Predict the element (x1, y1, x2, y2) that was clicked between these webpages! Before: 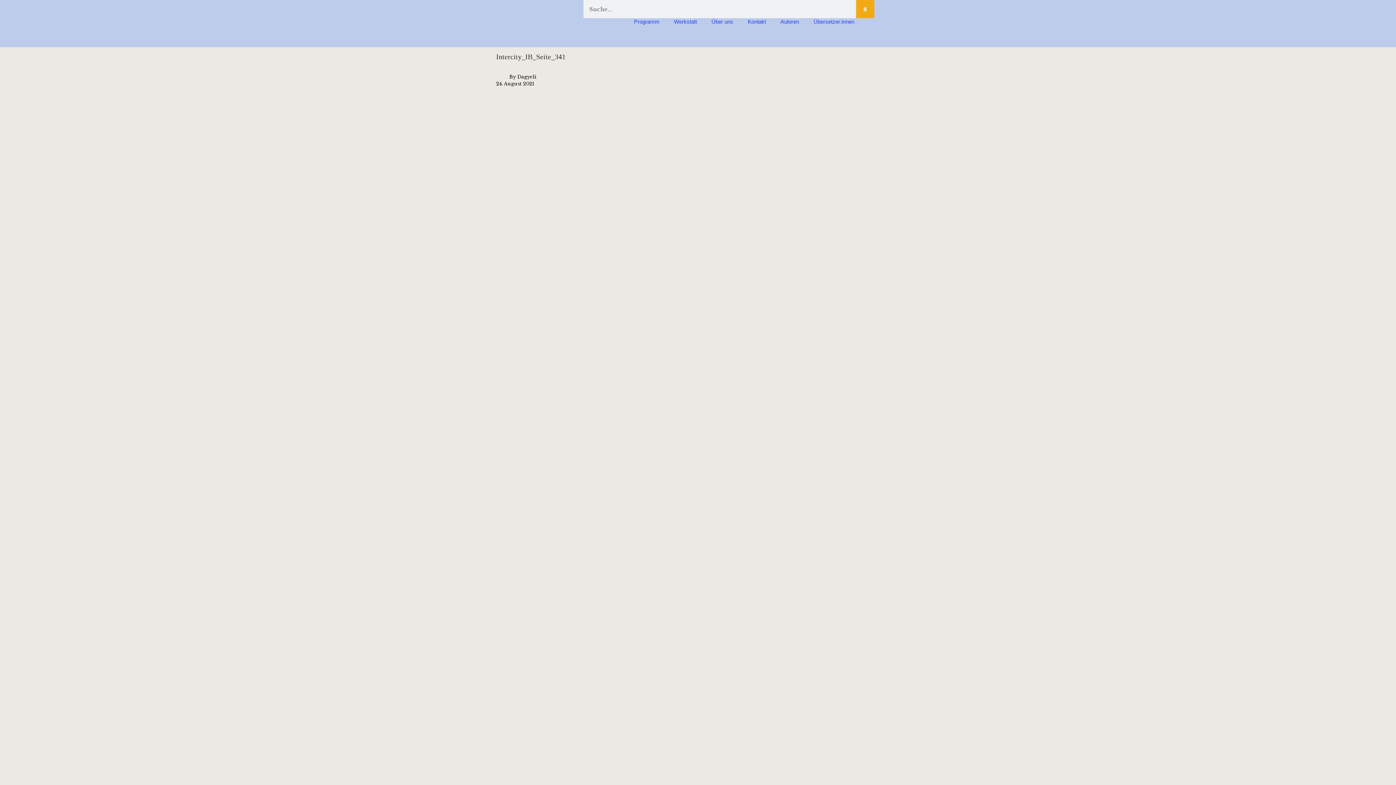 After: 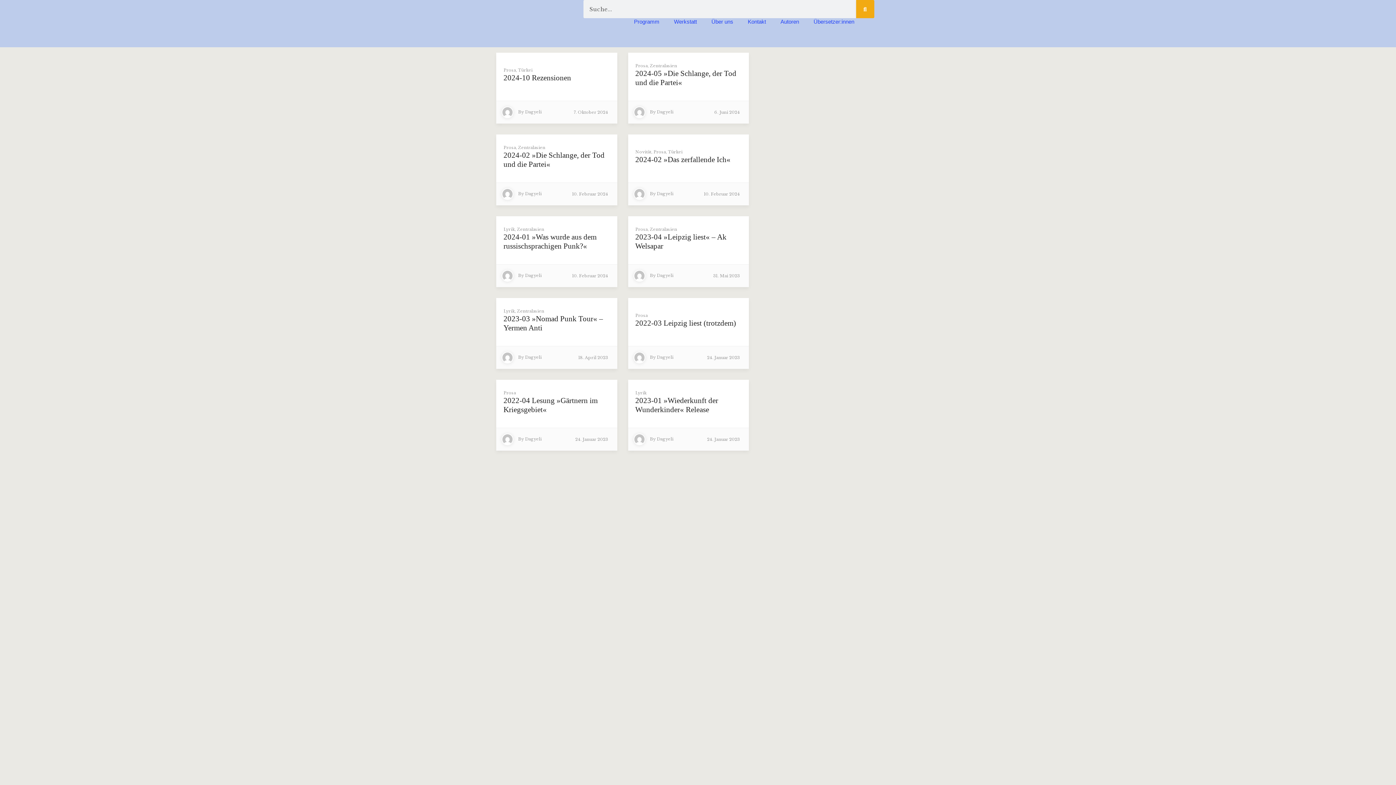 Action: label: Dagyeli bbox: (517, 73, 536, 80)